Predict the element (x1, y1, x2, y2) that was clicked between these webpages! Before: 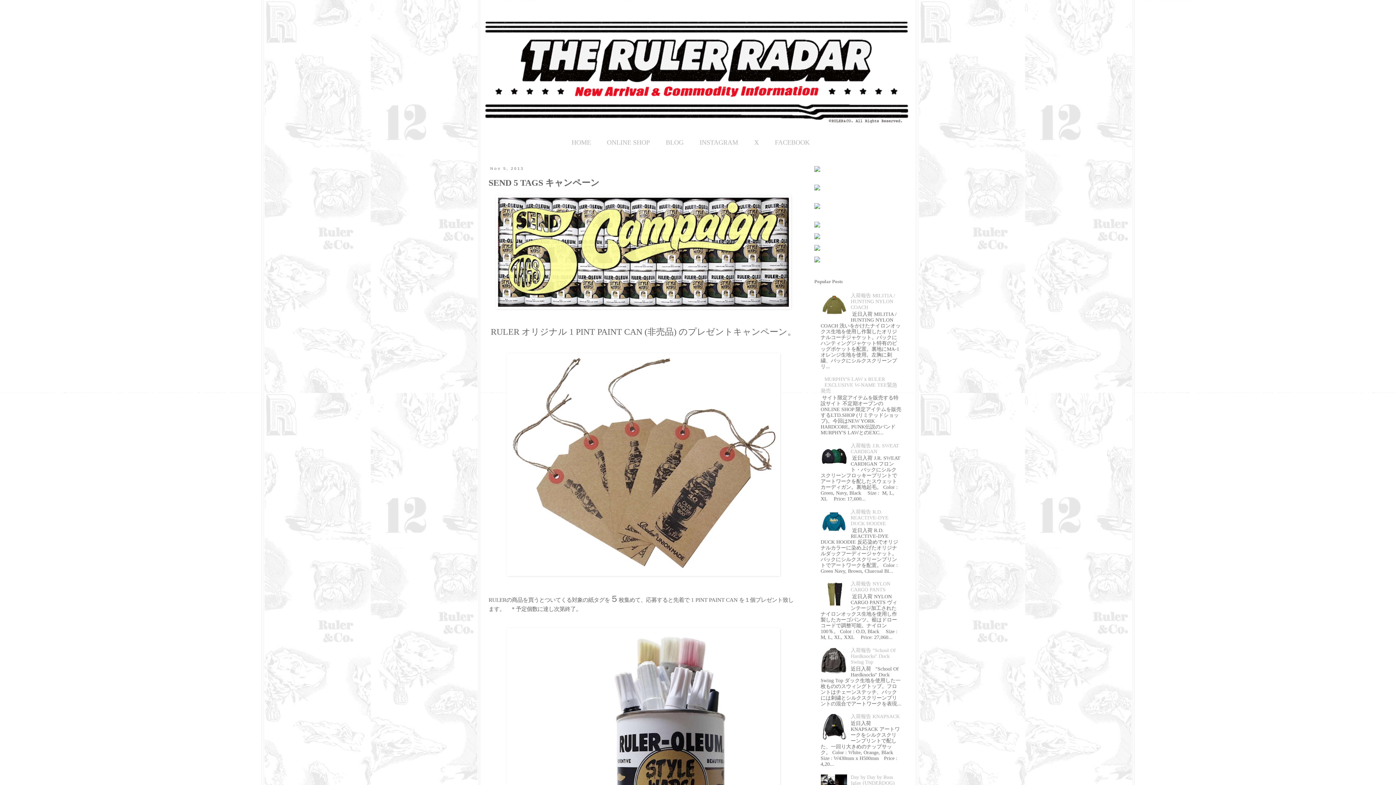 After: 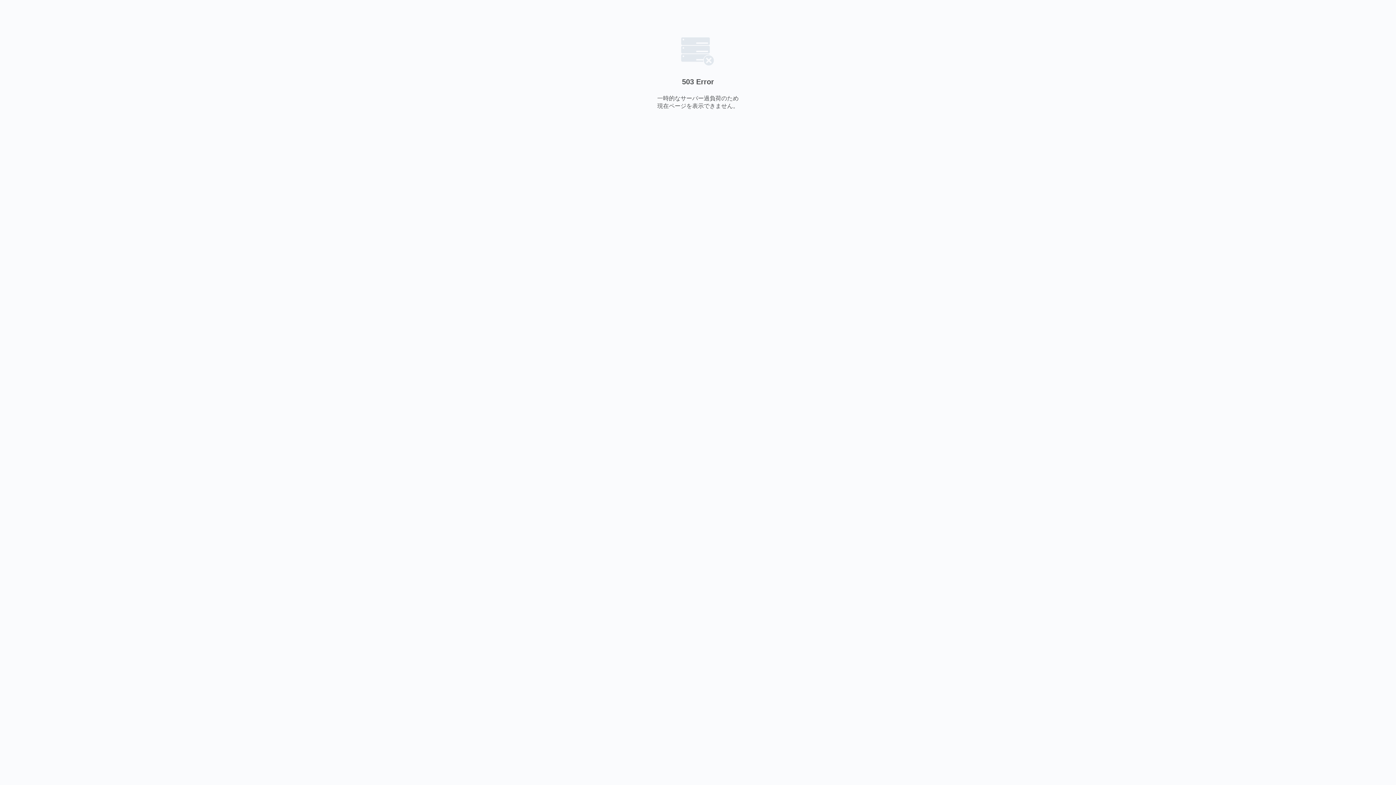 Action: label: HOME bbox: (571, 138, 591, 146)